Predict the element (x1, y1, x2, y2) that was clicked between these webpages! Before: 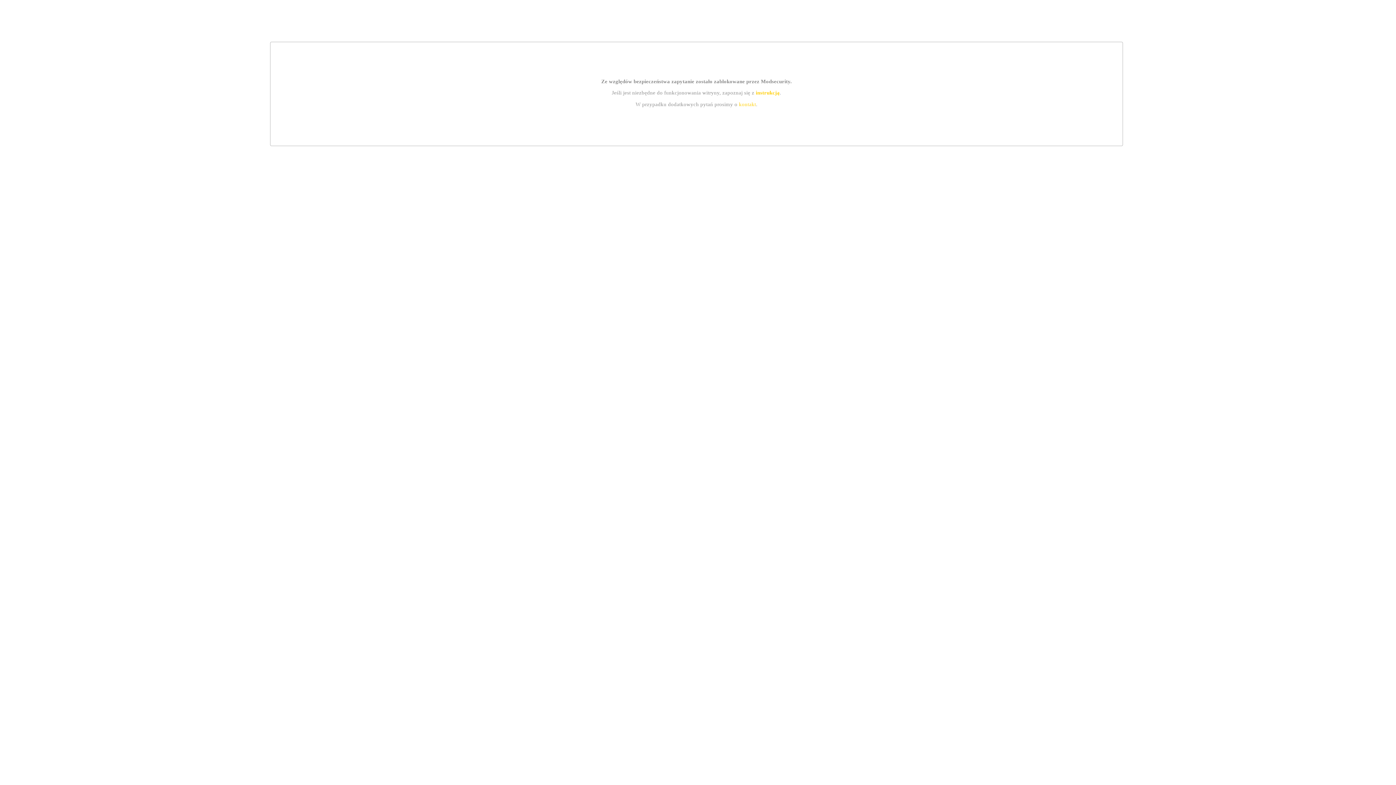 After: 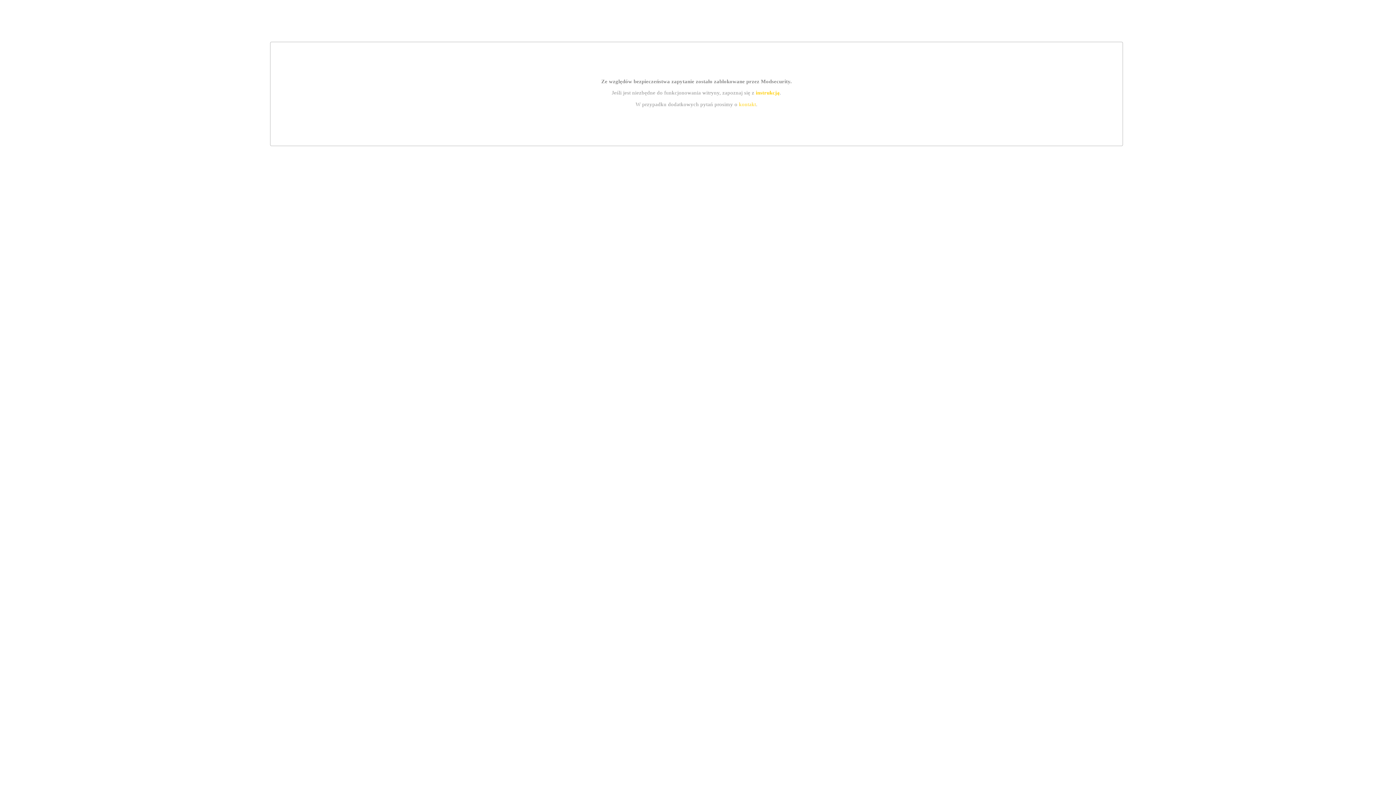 Action: bbox: (739, 101, 756, 107) label: kontakt